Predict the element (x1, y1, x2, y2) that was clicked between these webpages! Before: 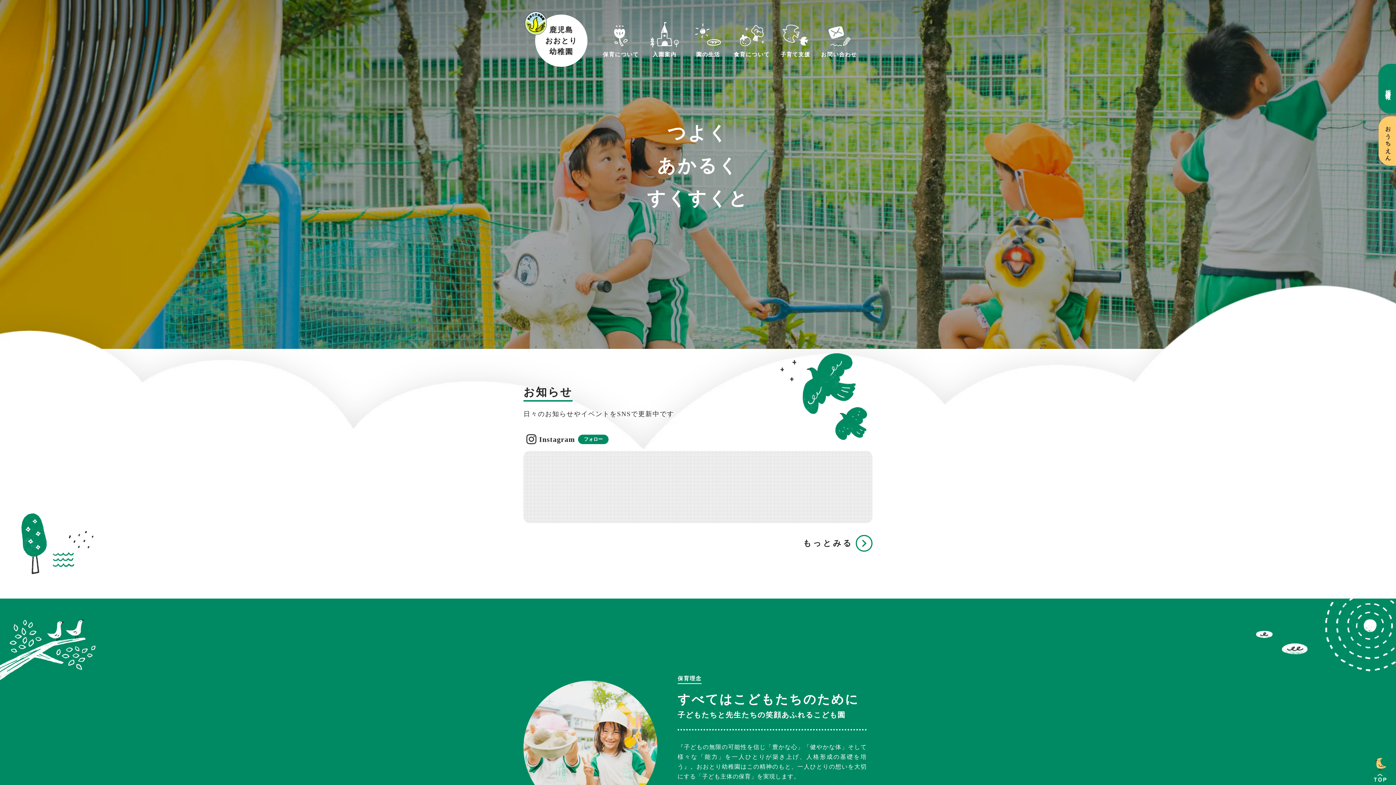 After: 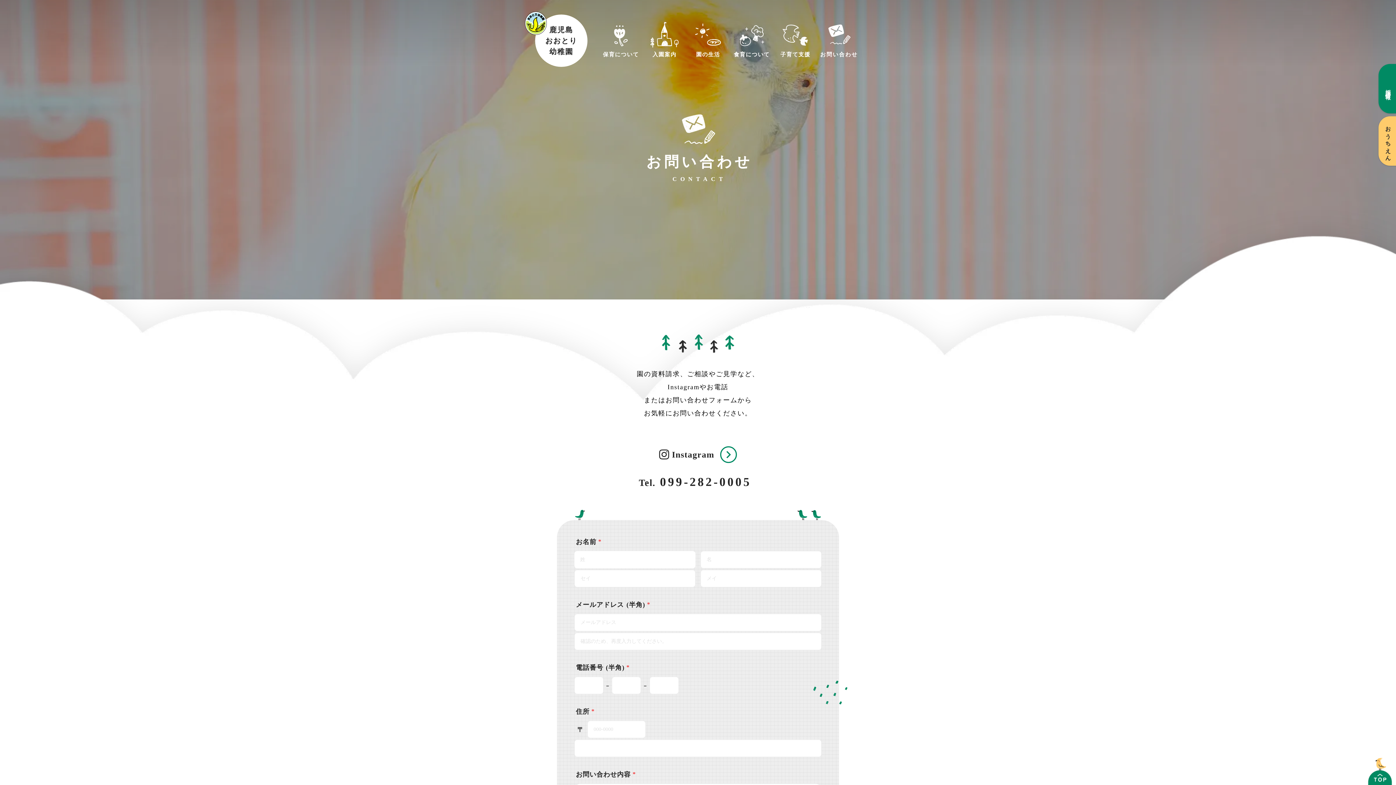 Action: bbox: (846, 19, 889, 58) label: お問い合わせ
